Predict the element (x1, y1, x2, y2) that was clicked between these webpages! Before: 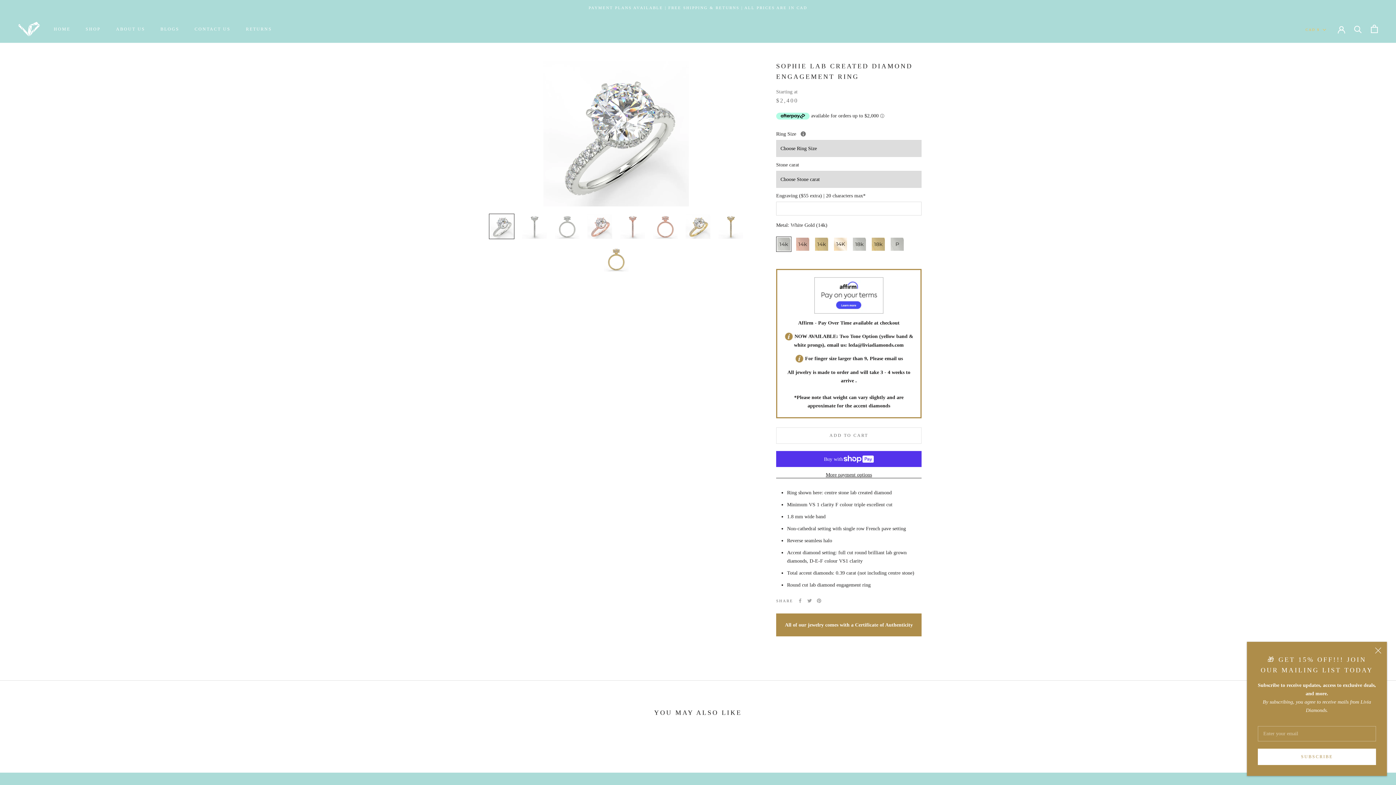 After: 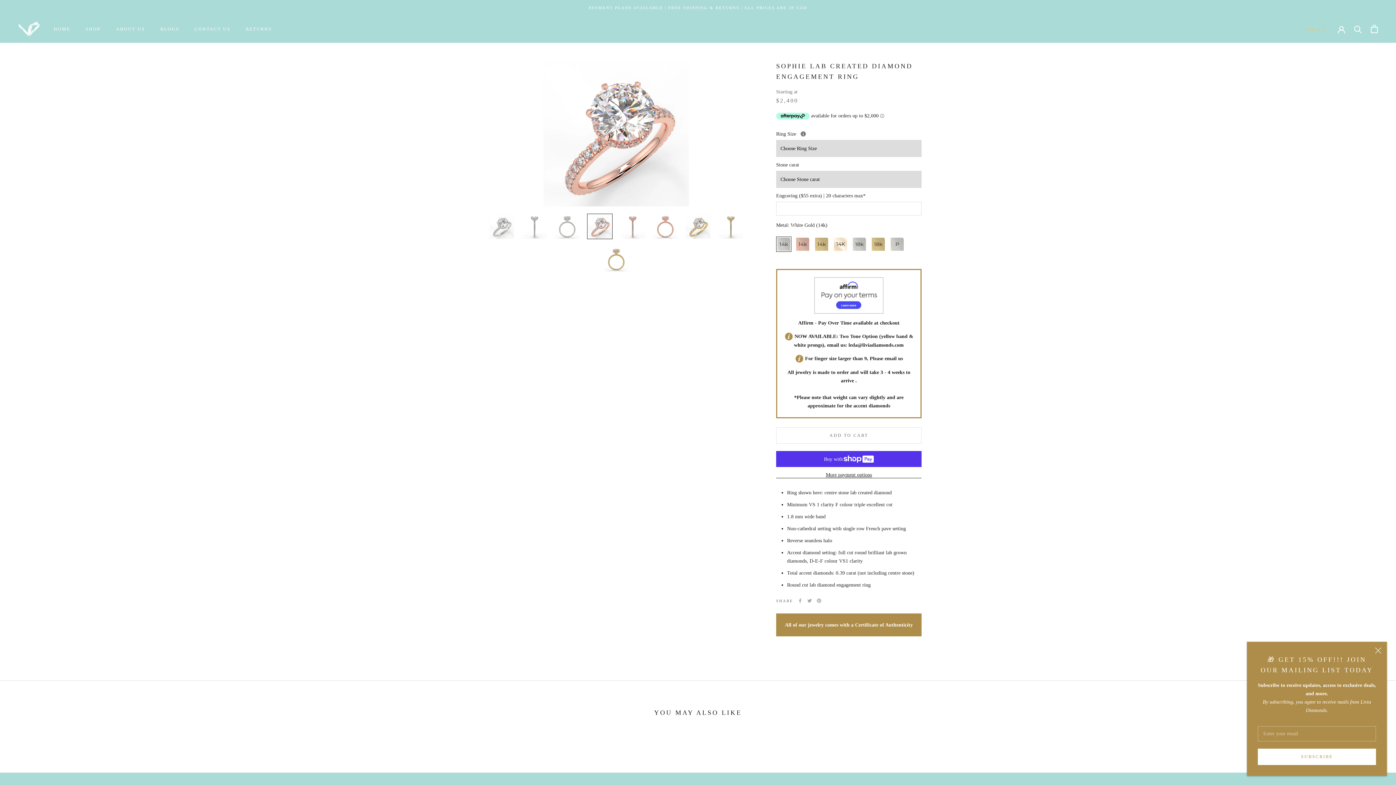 Action: bbox: (587, 213, 612, 239)